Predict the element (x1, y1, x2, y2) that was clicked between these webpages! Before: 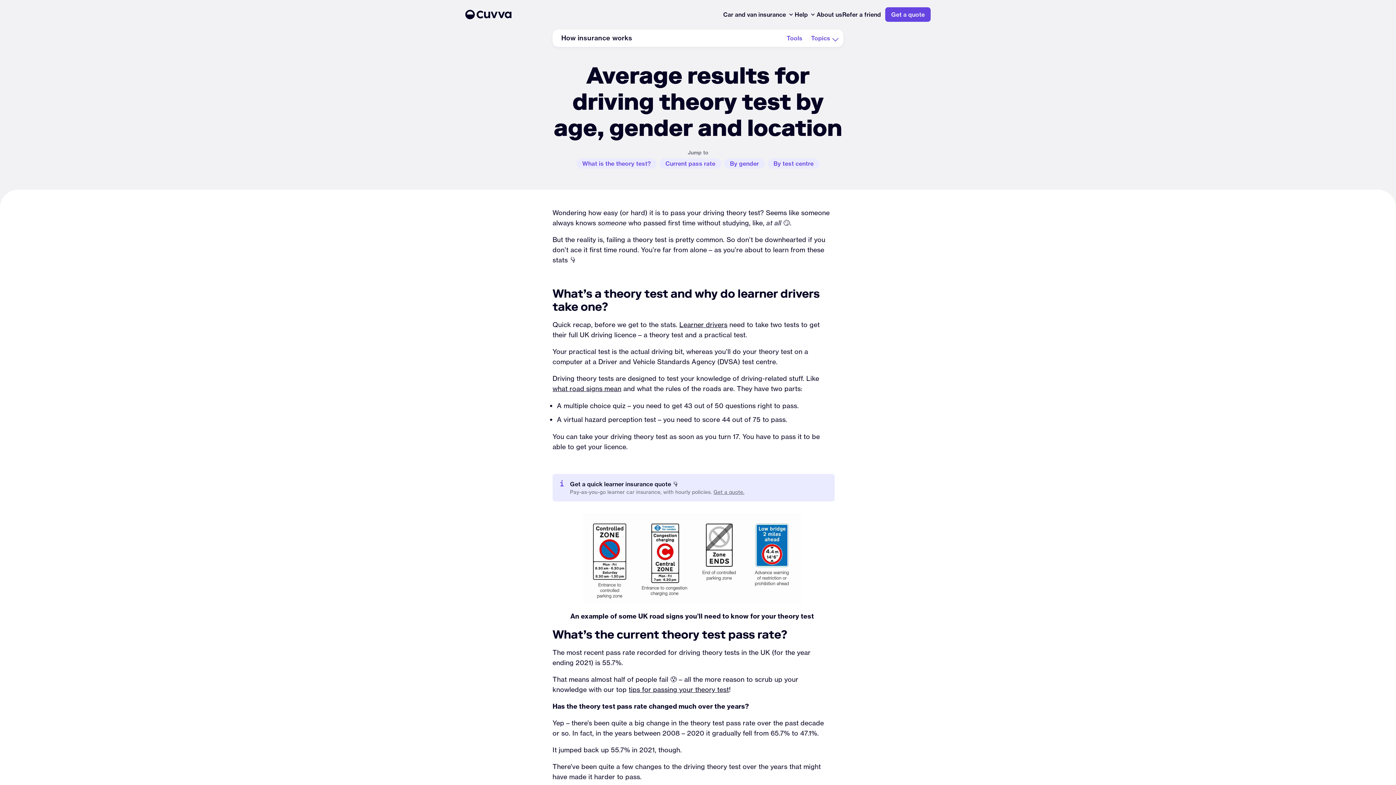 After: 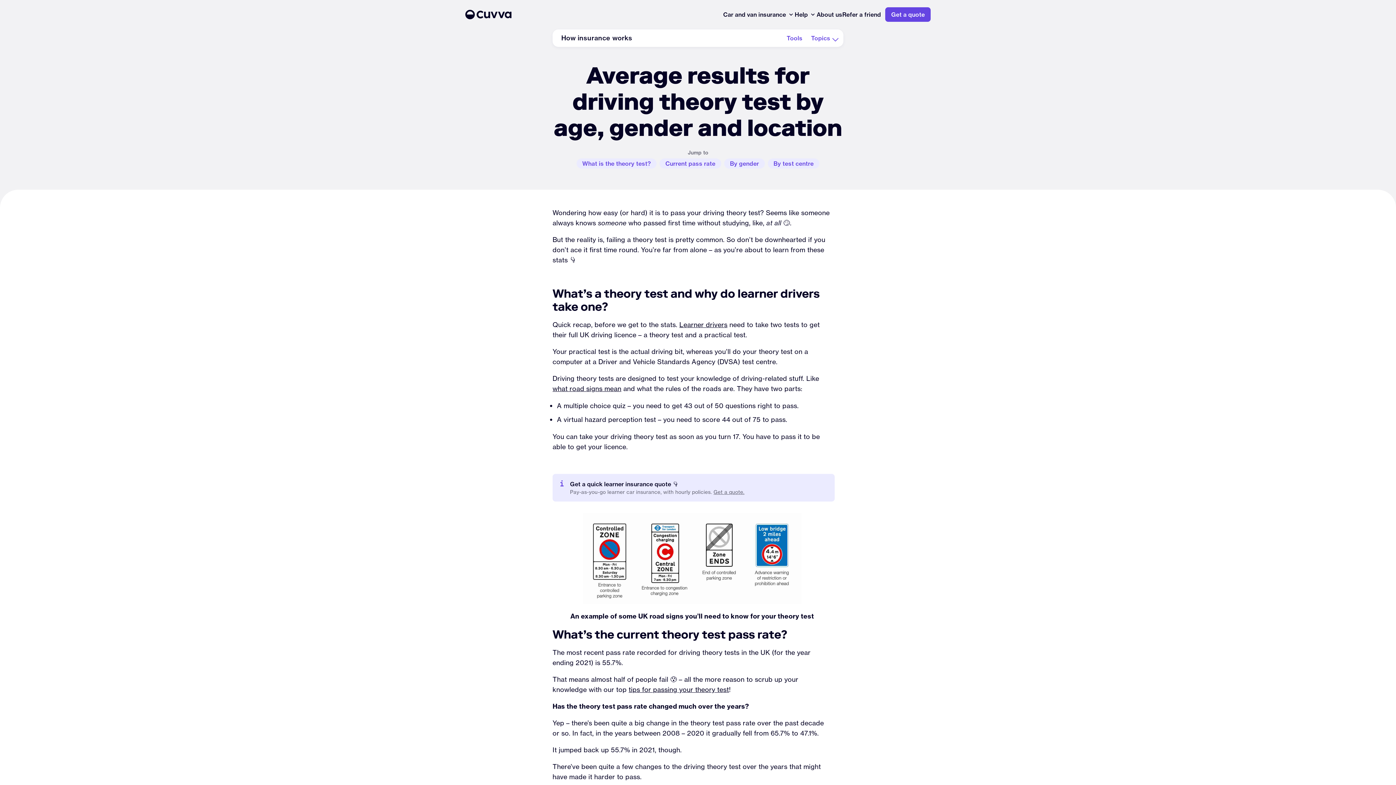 Action: bbox: (465, 9, 723, 19) label: Go to Home